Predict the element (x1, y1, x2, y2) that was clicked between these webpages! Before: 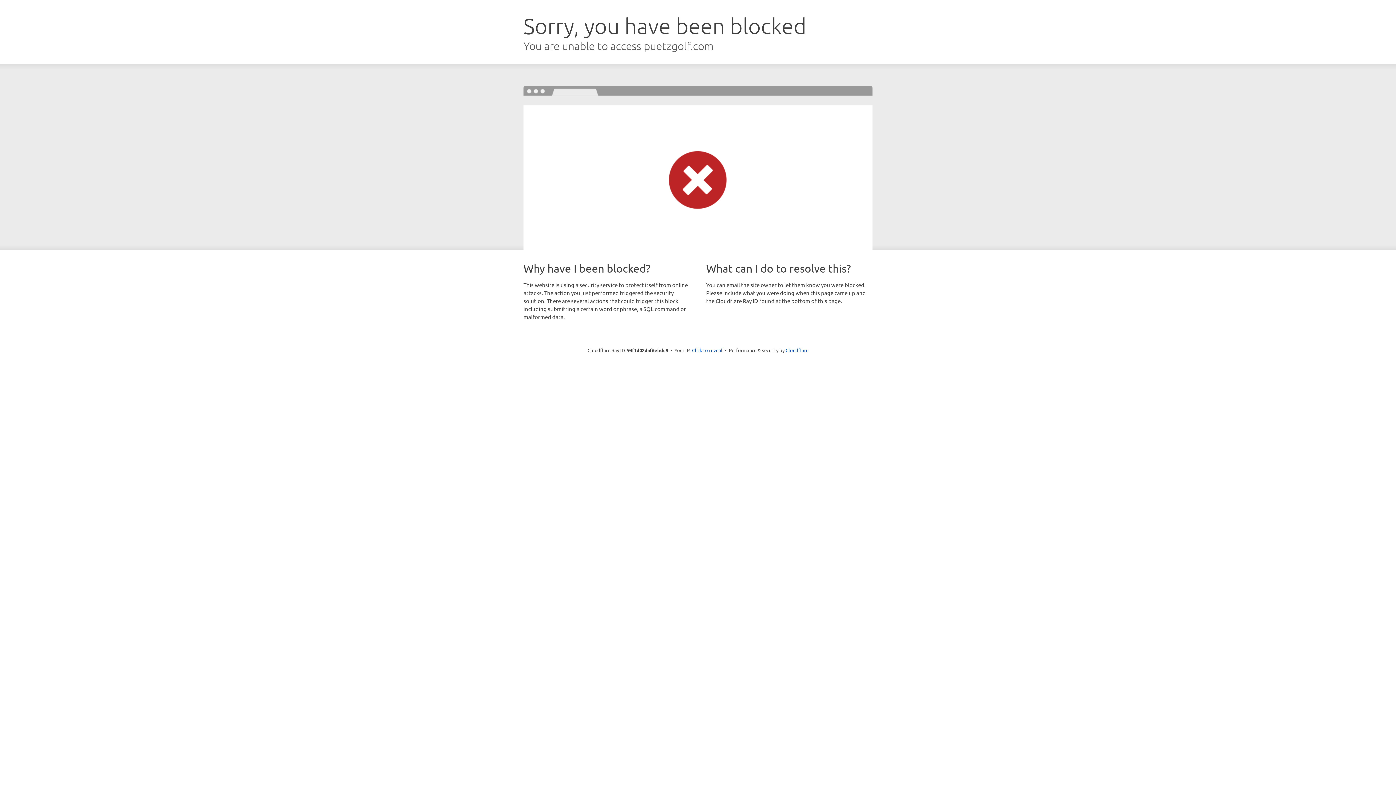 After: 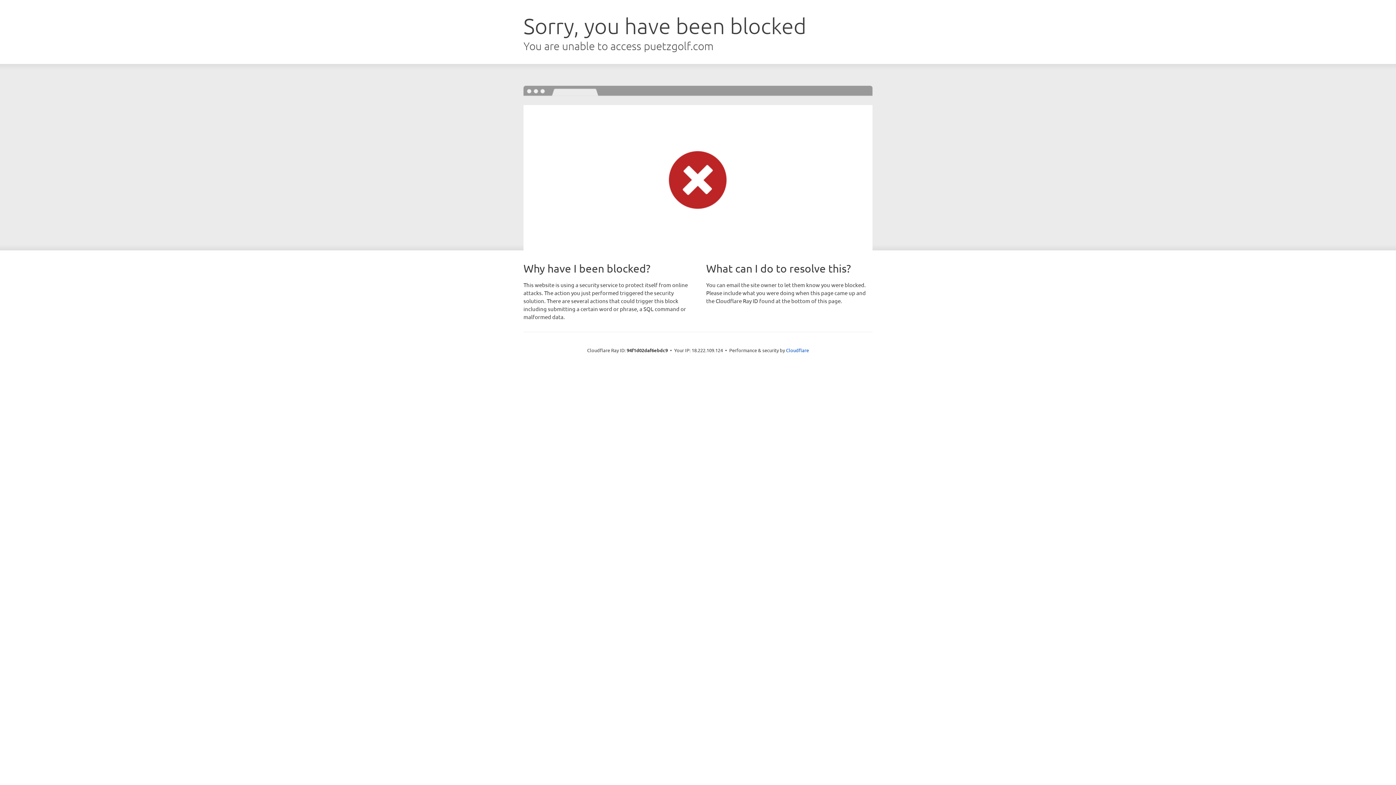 Action: bbox: (692, 346, 722, 353) label: Click to reveal